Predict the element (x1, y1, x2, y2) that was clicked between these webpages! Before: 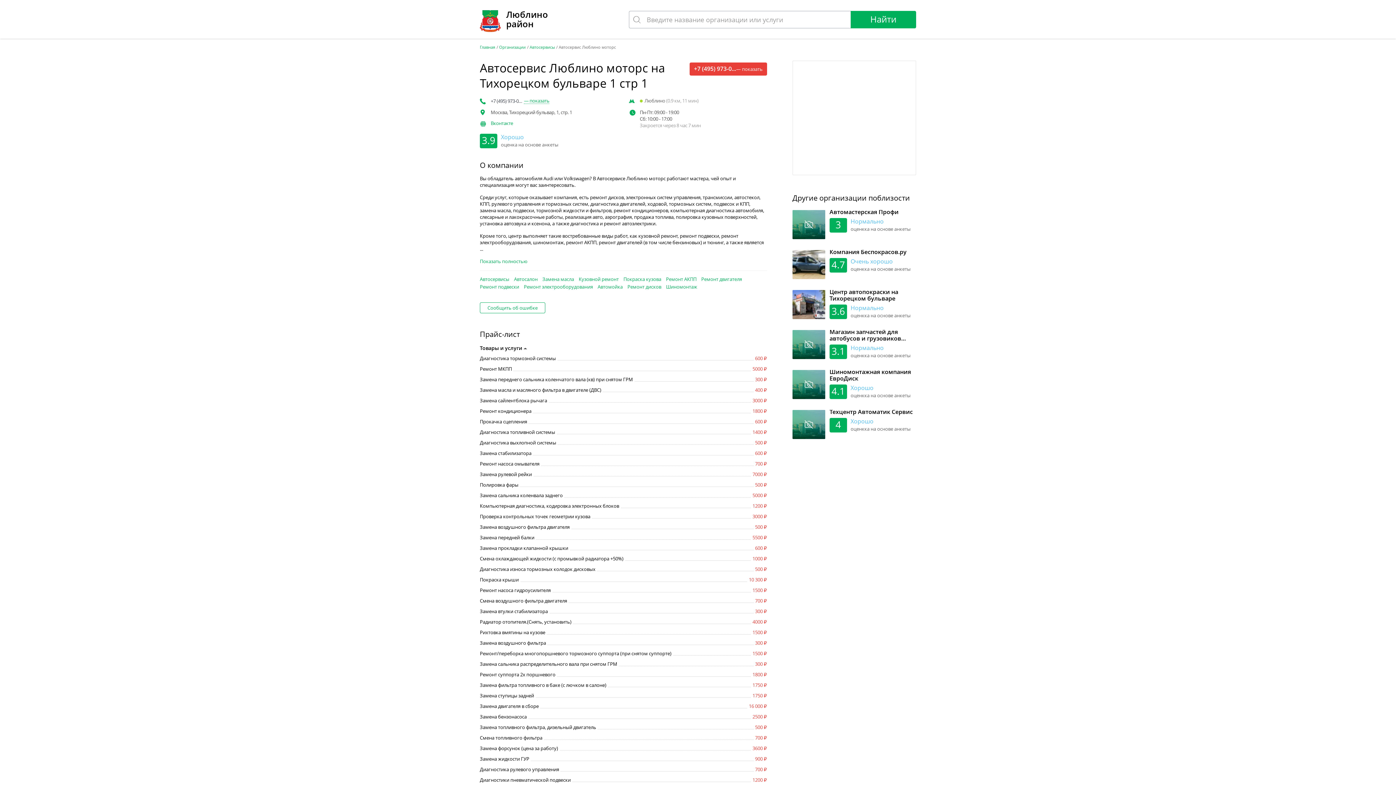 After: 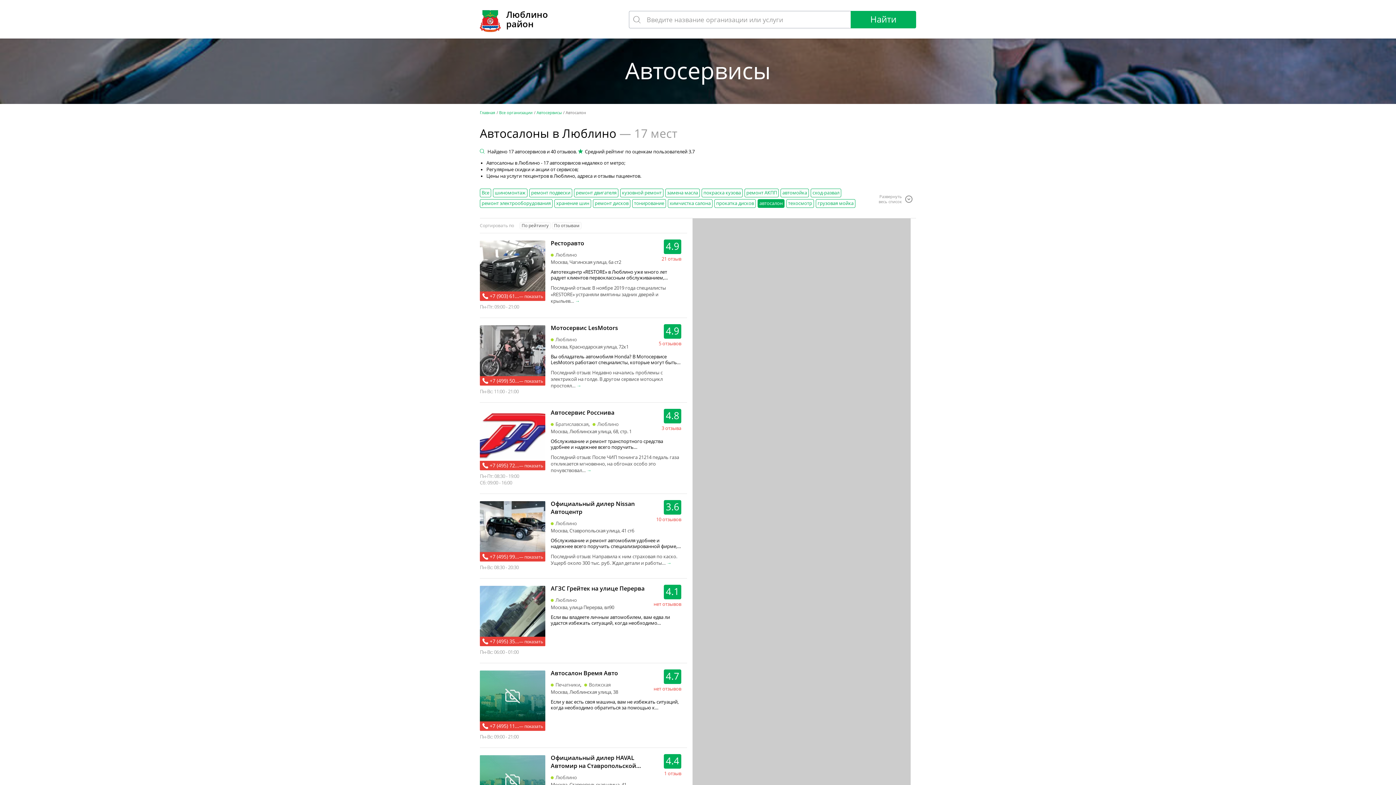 Action: label: Автосалон bbox: (514, 276, 537, 282)